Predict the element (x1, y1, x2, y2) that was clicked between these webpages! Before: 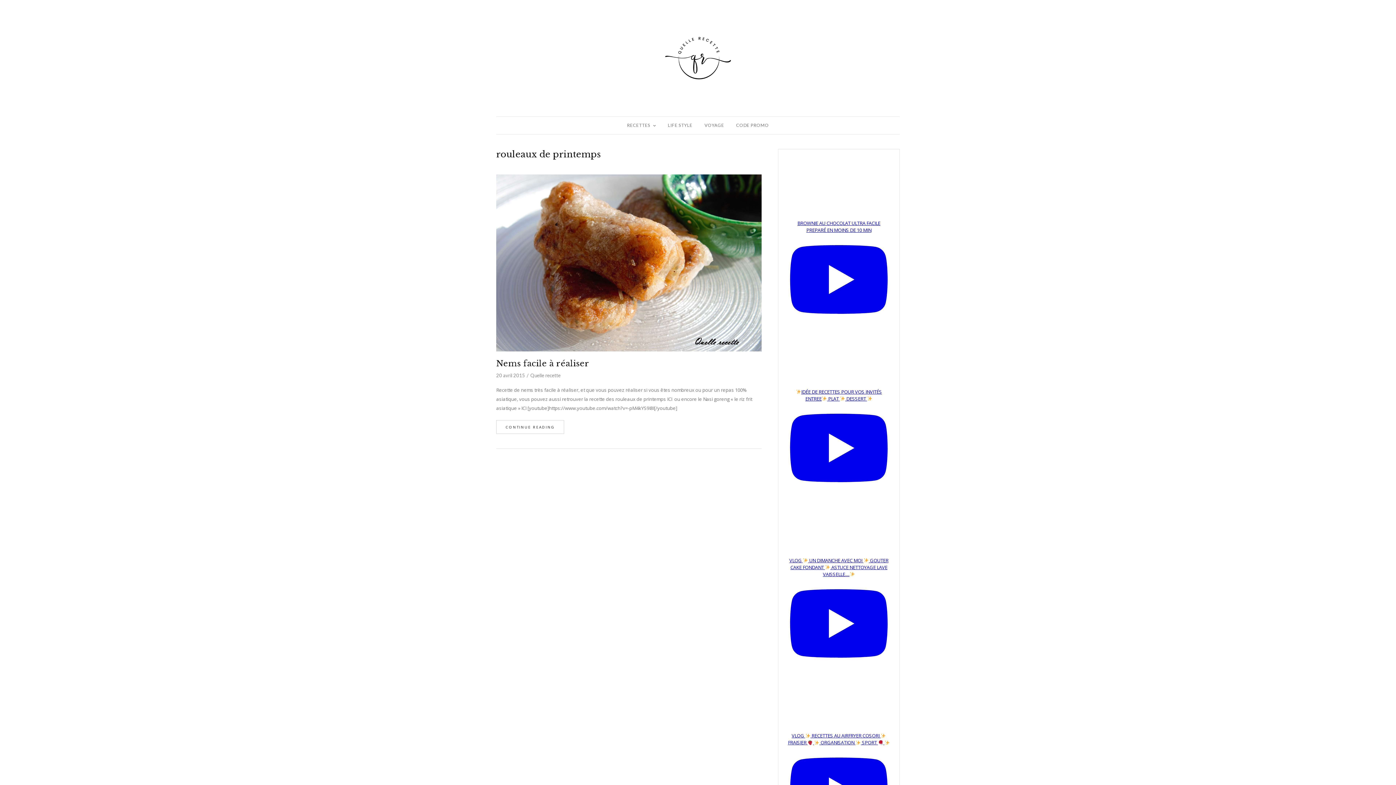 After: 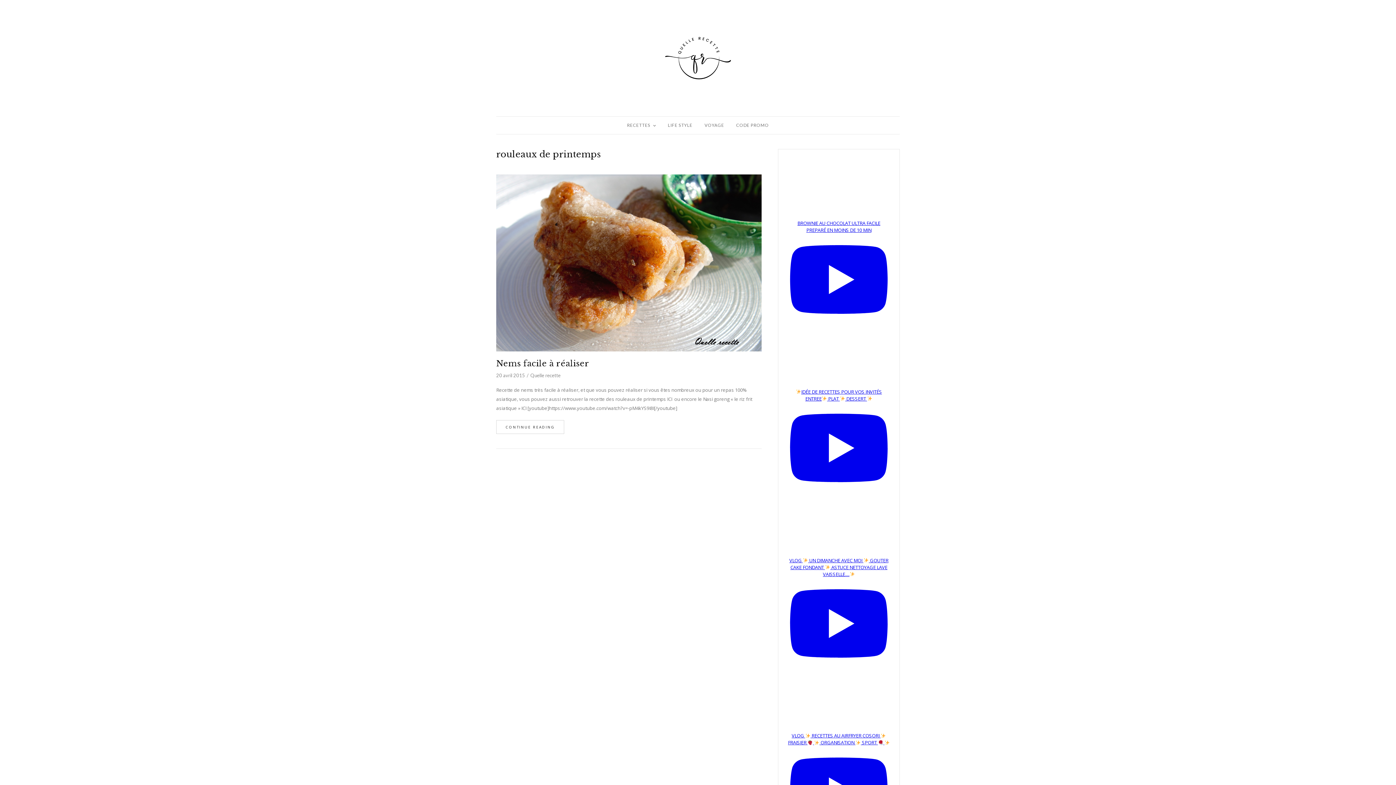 Action: label: BROWNIE AU CHOCOLAT ULTRA FACILE PREPARÉ EN MOINS DE 10 MIN bbox: (787, 160, 890, 327)